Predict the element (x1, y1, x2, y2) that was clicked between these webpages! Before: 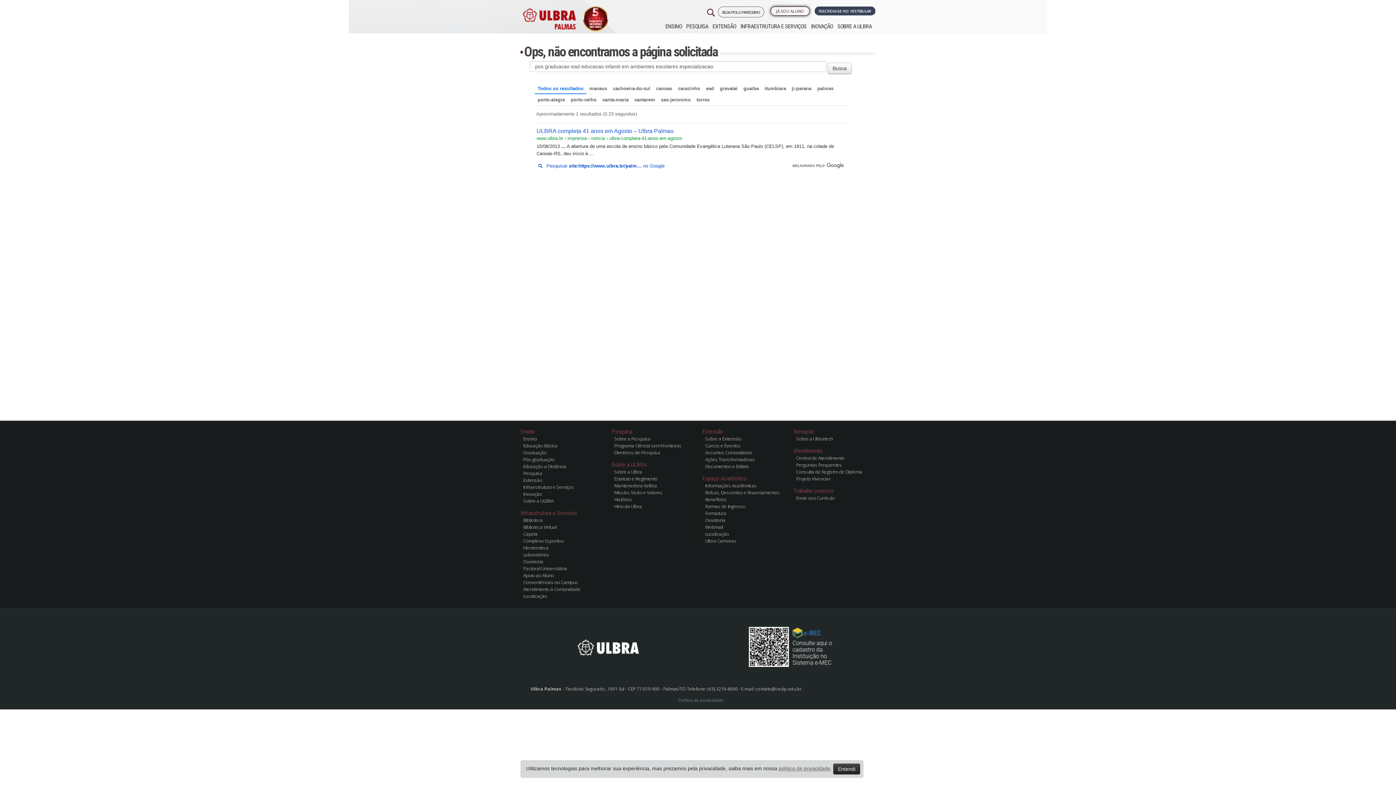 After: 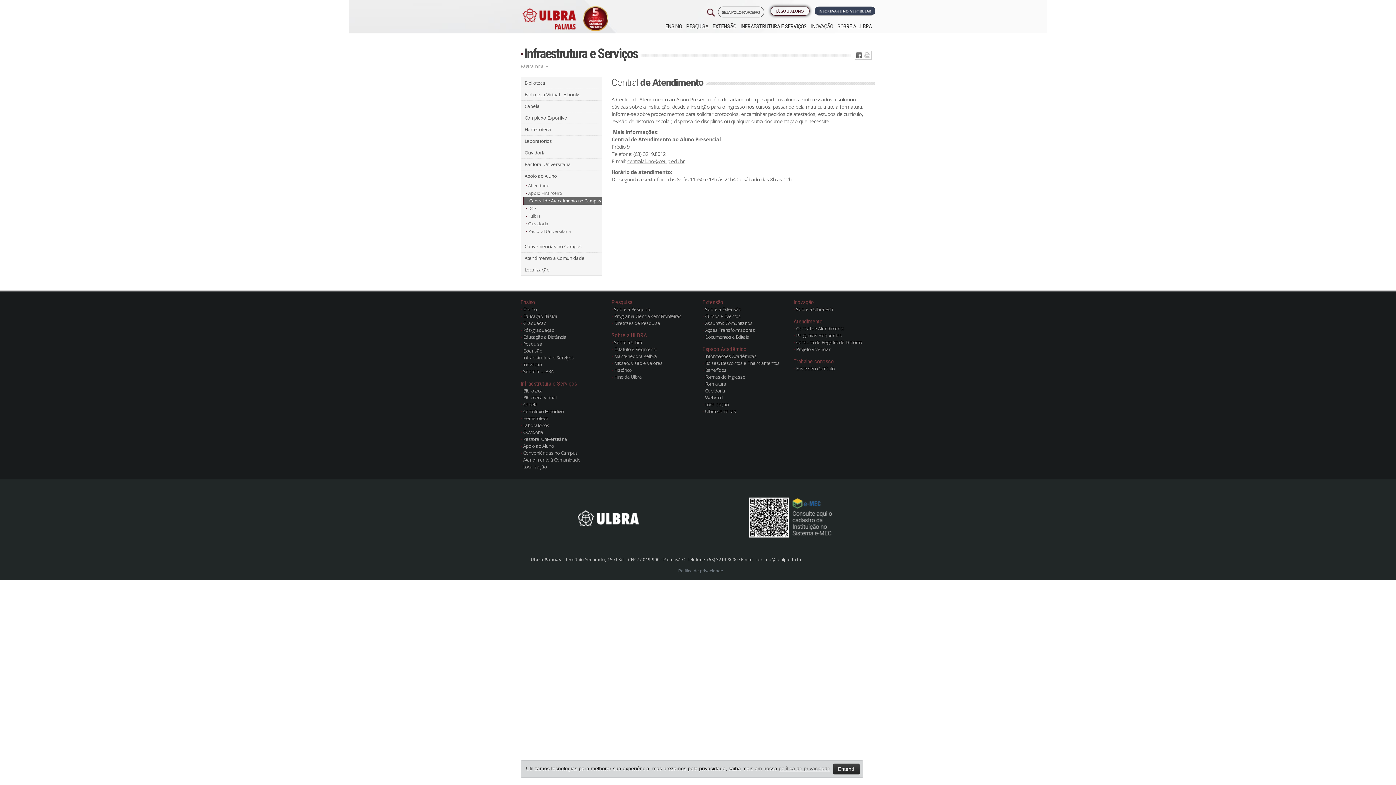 Action: bbox: (793, 454, 875, 461) label: Central de Atendimento